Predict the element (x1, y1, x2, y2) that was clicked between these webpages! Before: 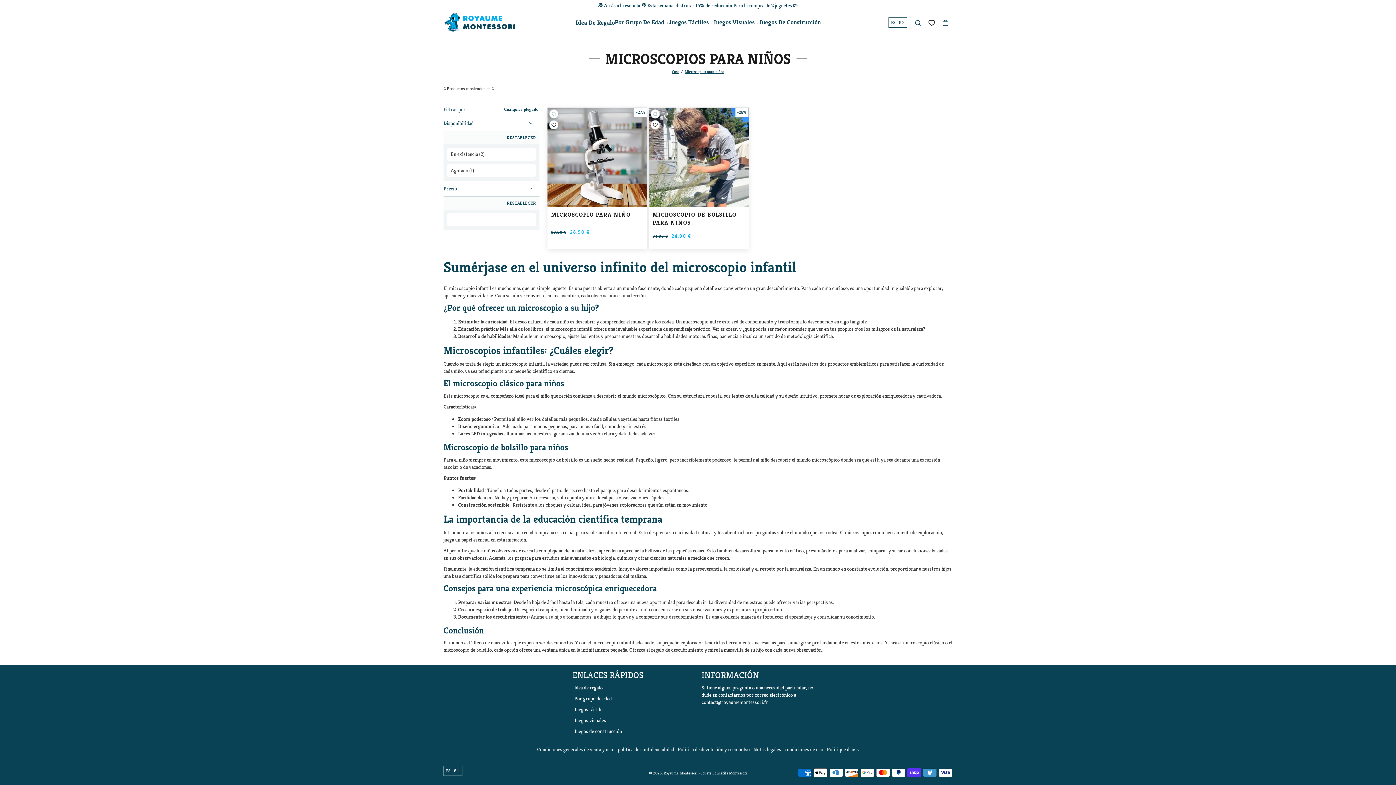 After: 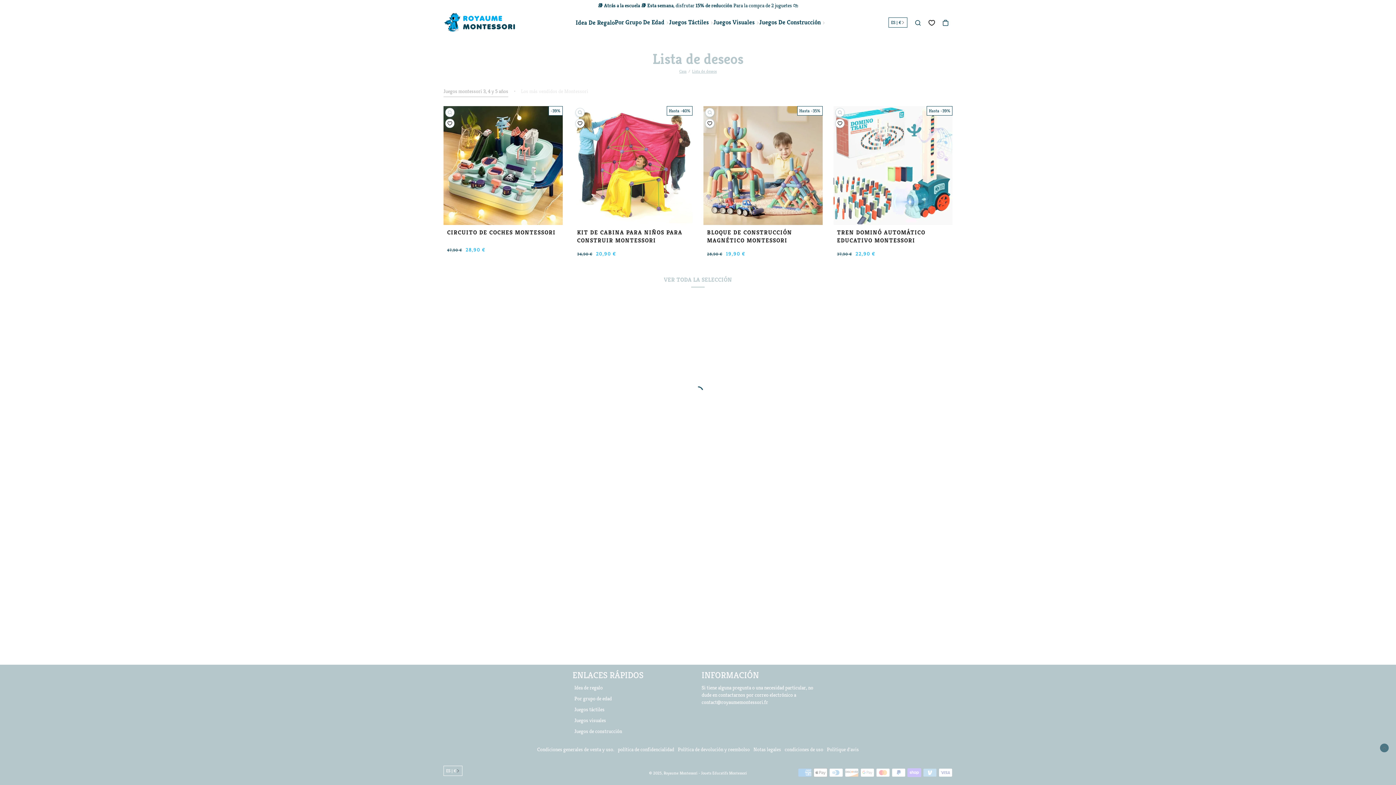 Action: label: Lista de favoritos bbox: (928, 18, 935, 26)